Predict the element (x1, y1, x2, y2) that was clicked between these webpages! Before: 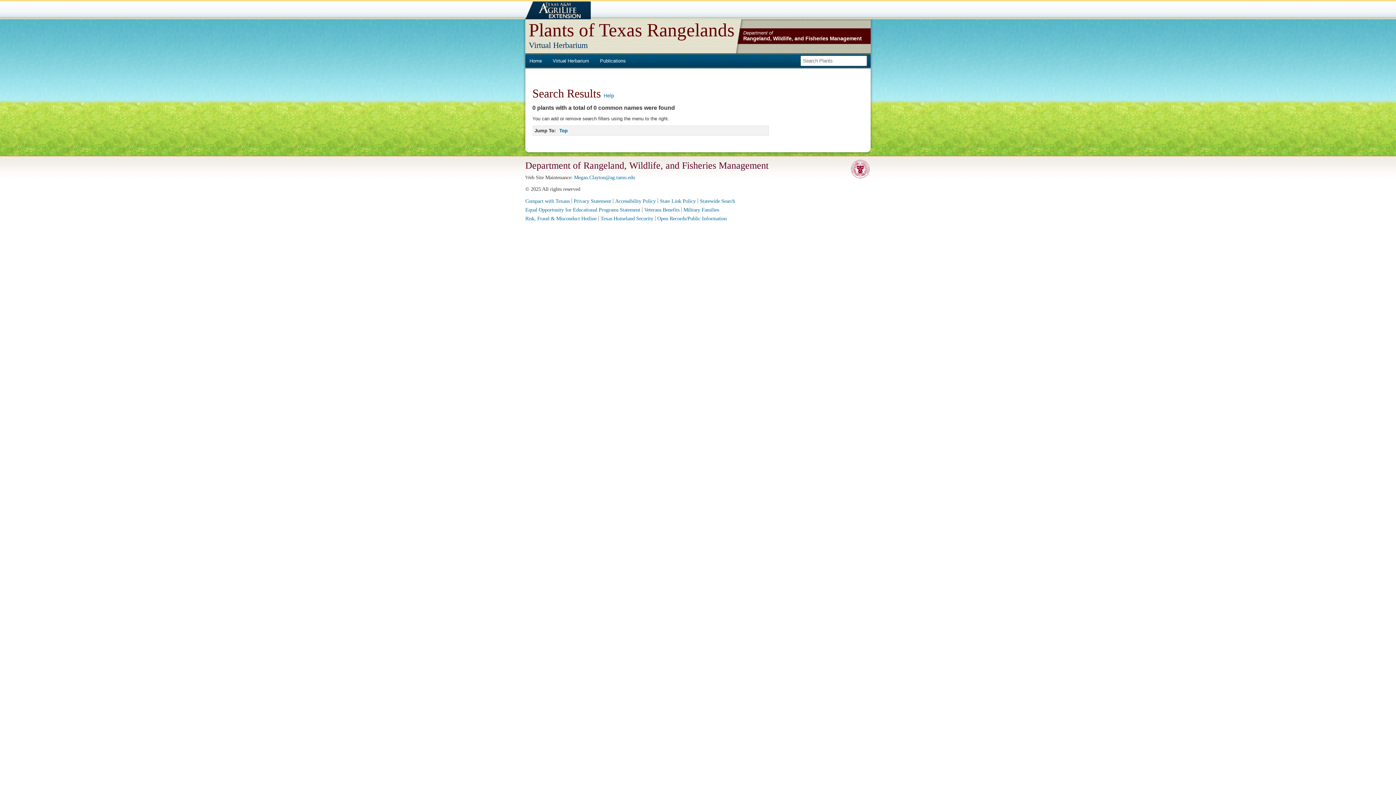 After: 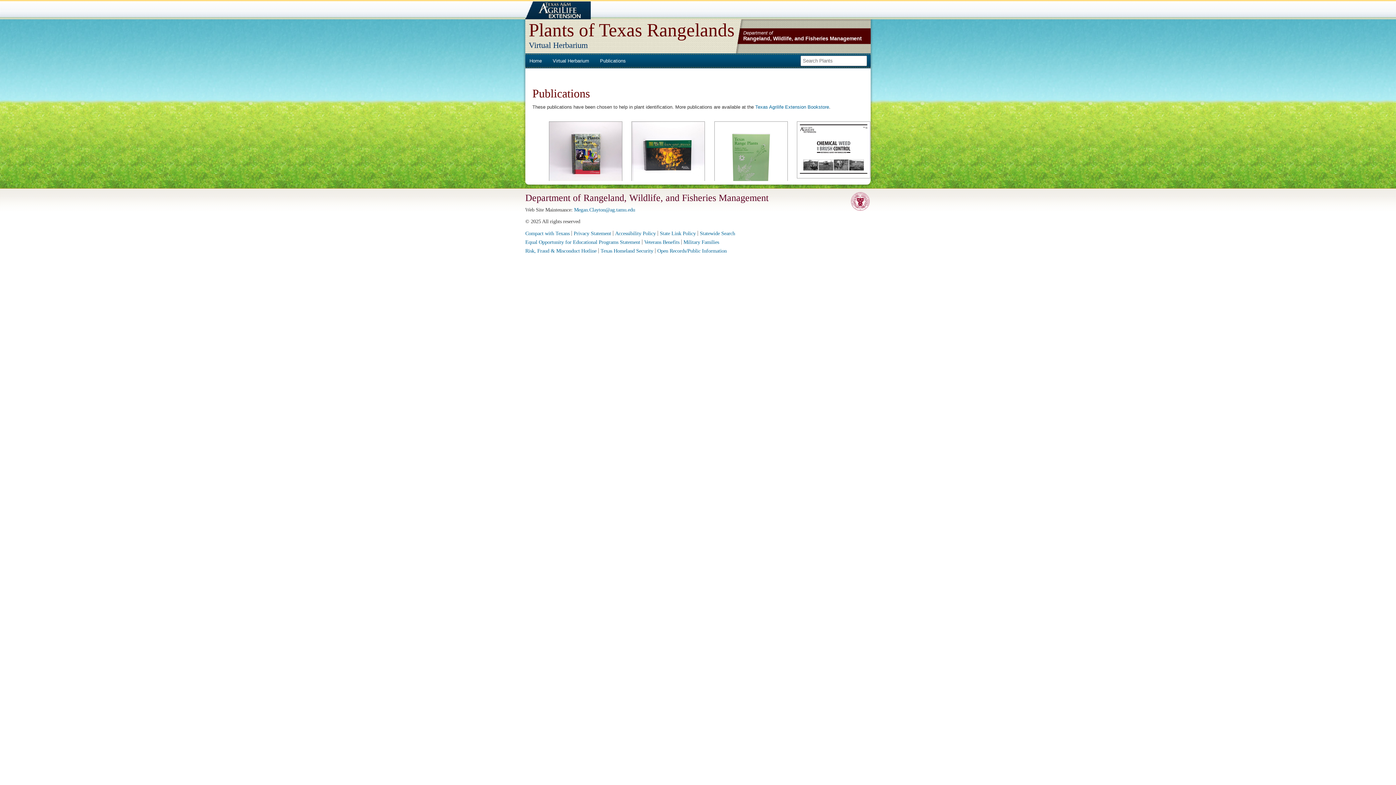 Action: label: Publications bbox: (596, 56, 629, 65)